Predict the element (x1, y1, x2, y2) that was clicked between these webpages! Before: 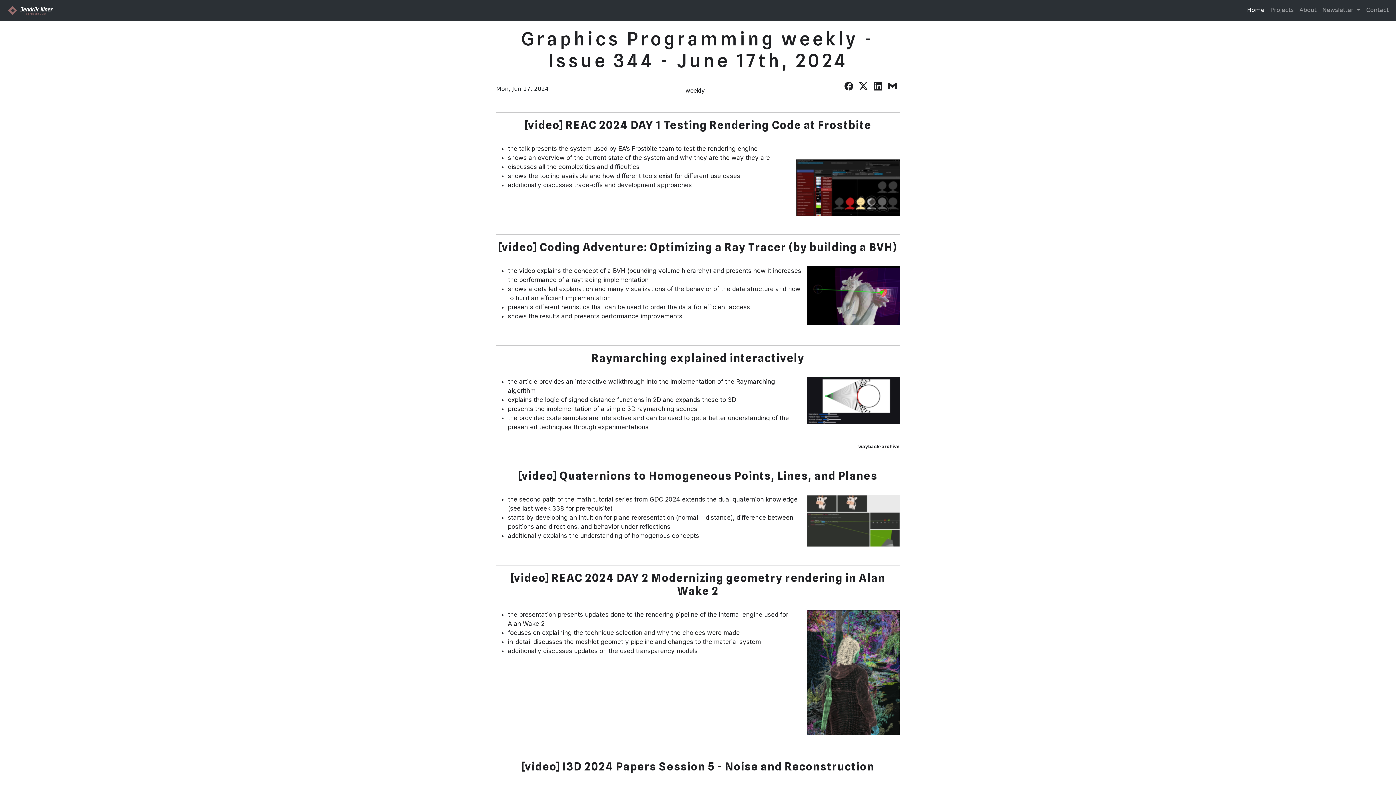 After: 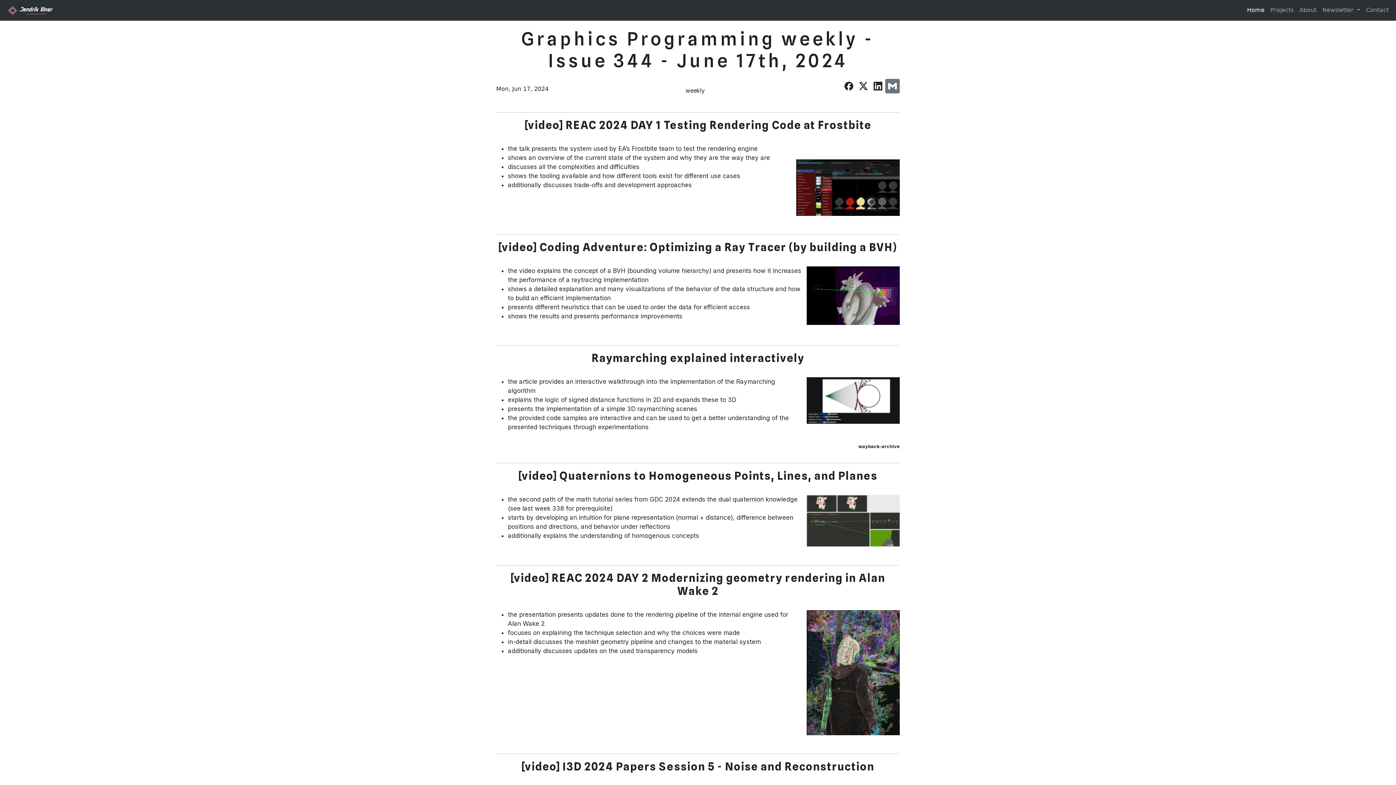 Action: bbox: (885, 80, 900, 90)